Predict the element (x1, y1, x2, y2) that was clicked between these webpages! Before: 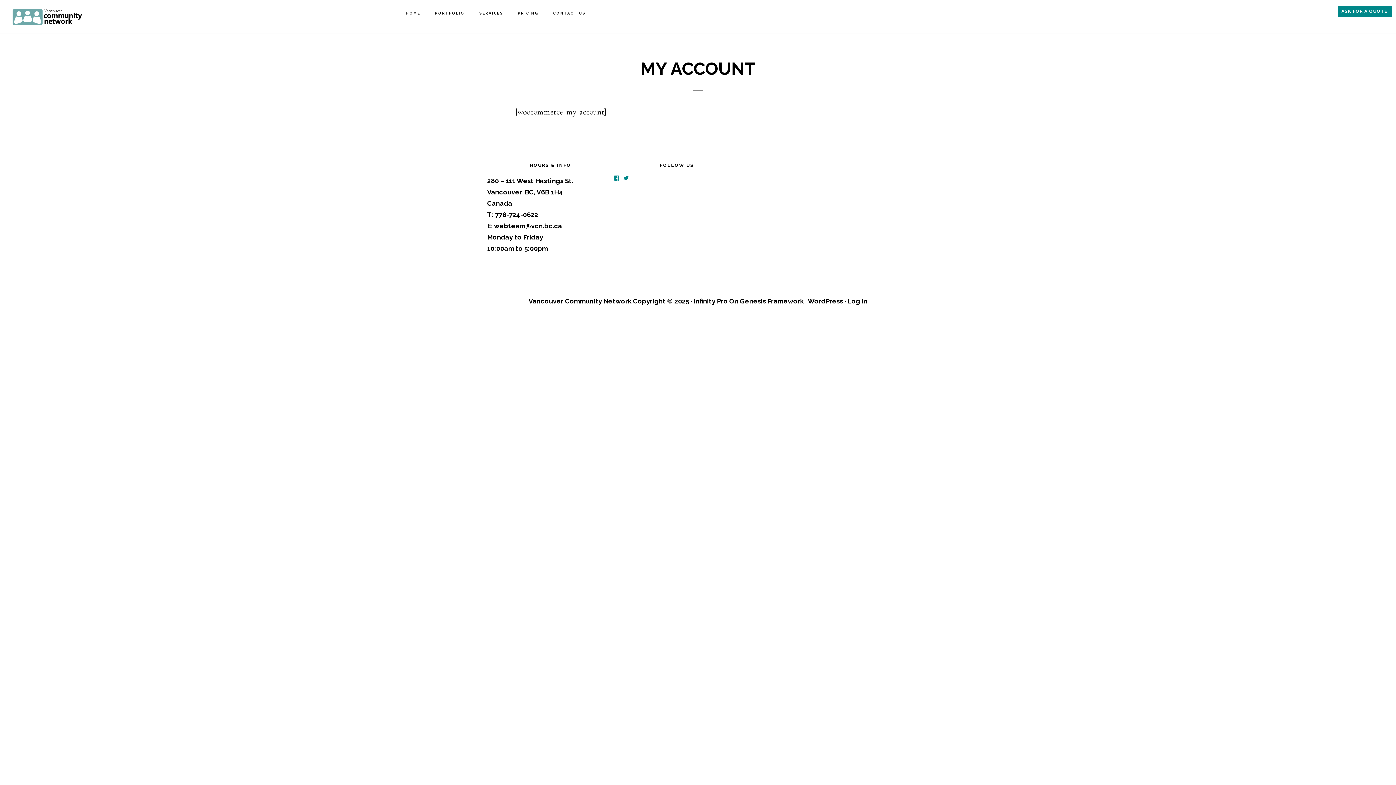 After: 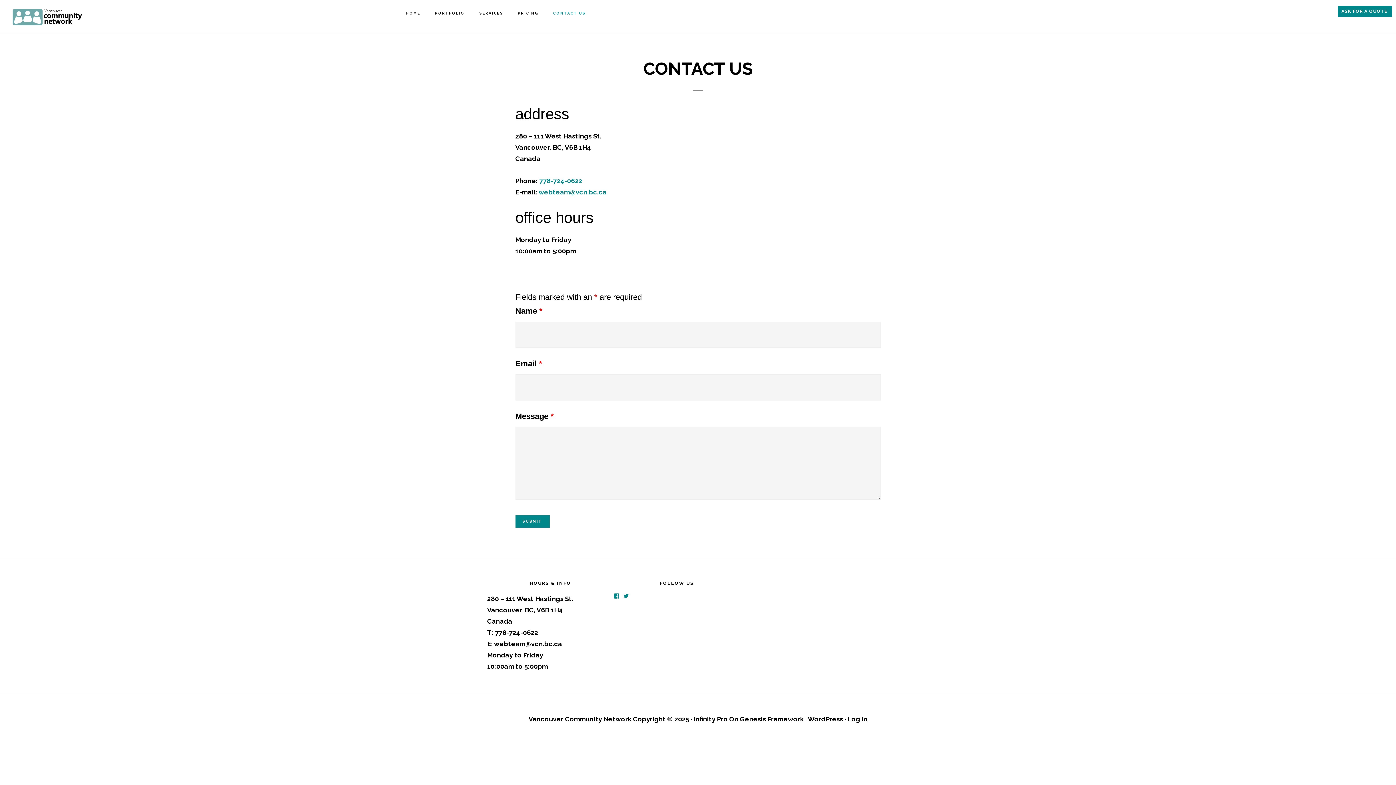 Action: bbox: (546, 0, 593, 26) label: CONTACT US